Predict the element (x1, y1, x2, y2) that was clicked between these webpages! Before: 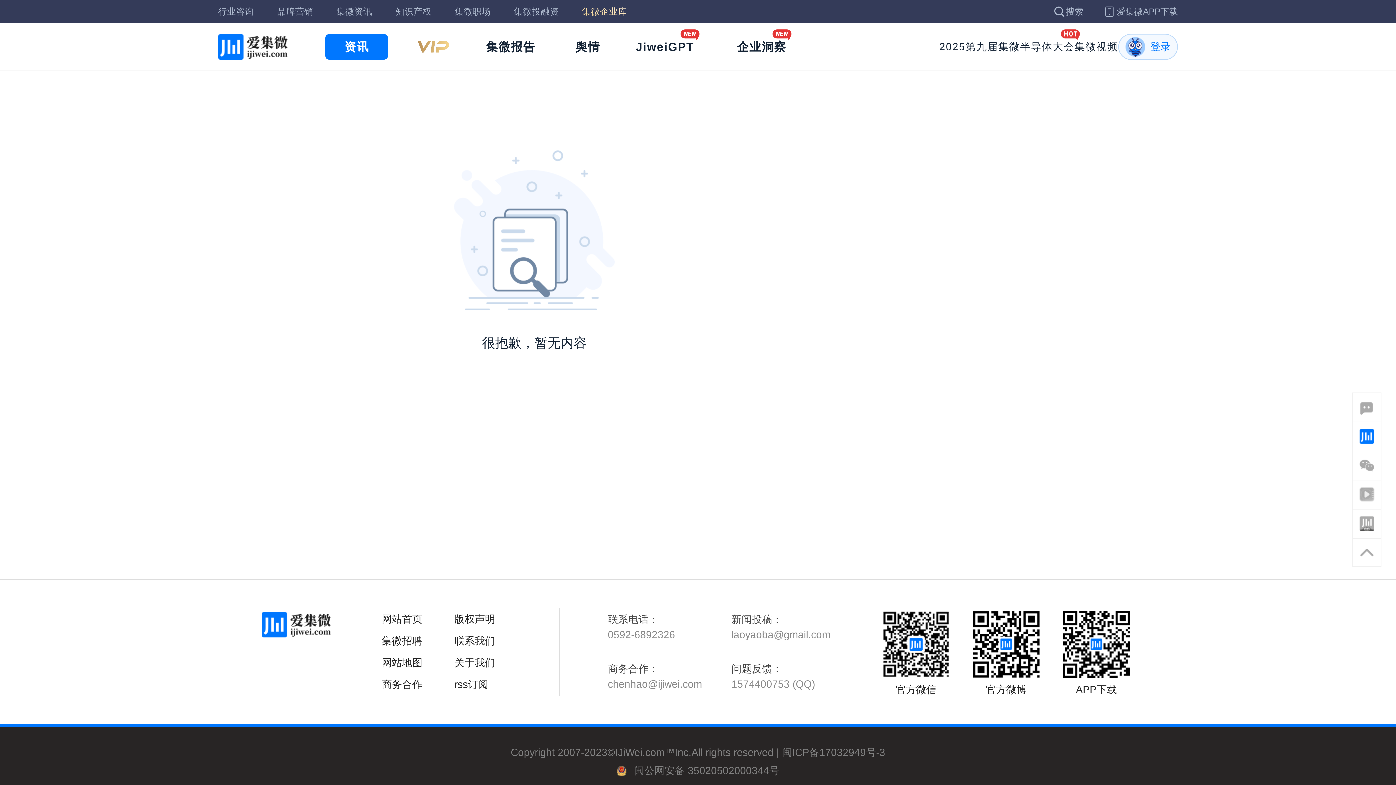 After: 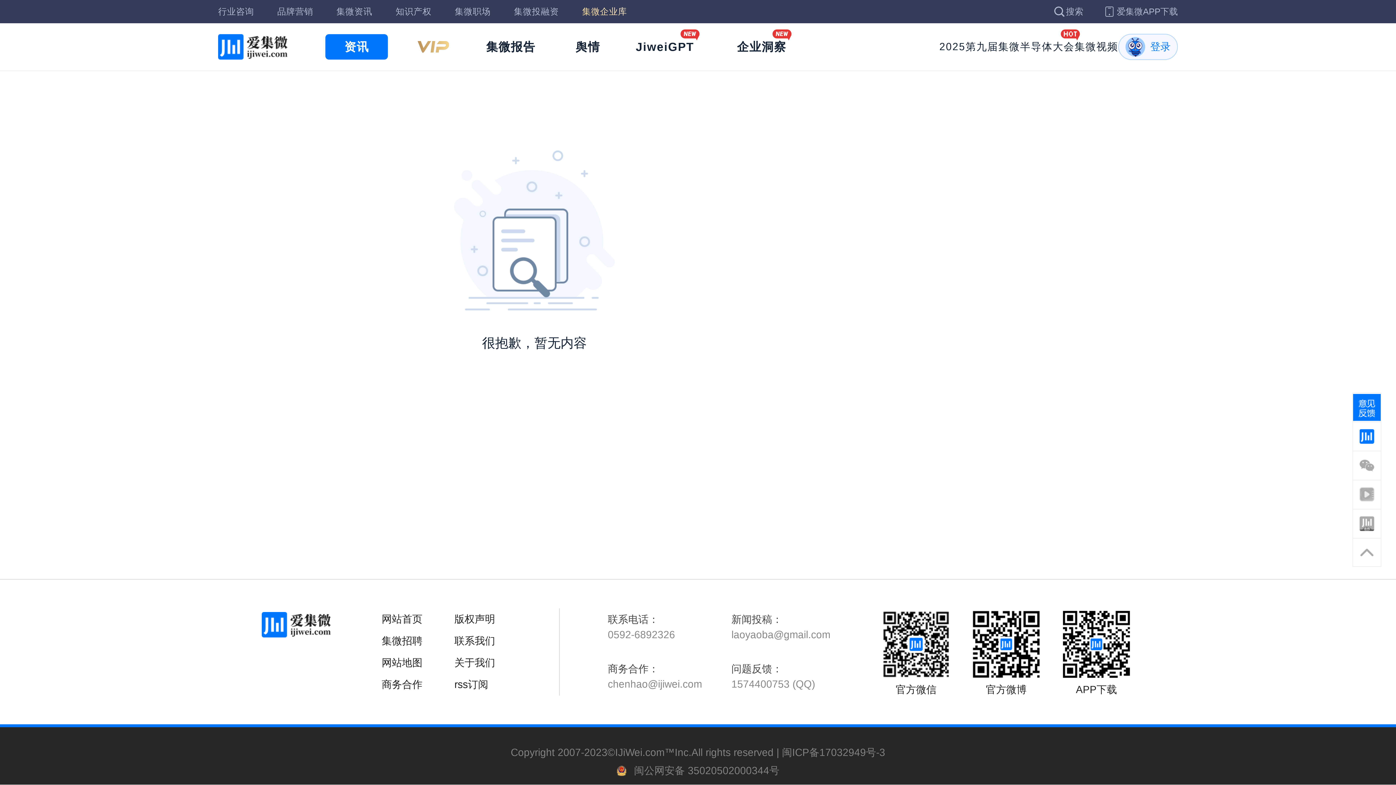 Action: bbox: (1353, 393, 1381, 421)